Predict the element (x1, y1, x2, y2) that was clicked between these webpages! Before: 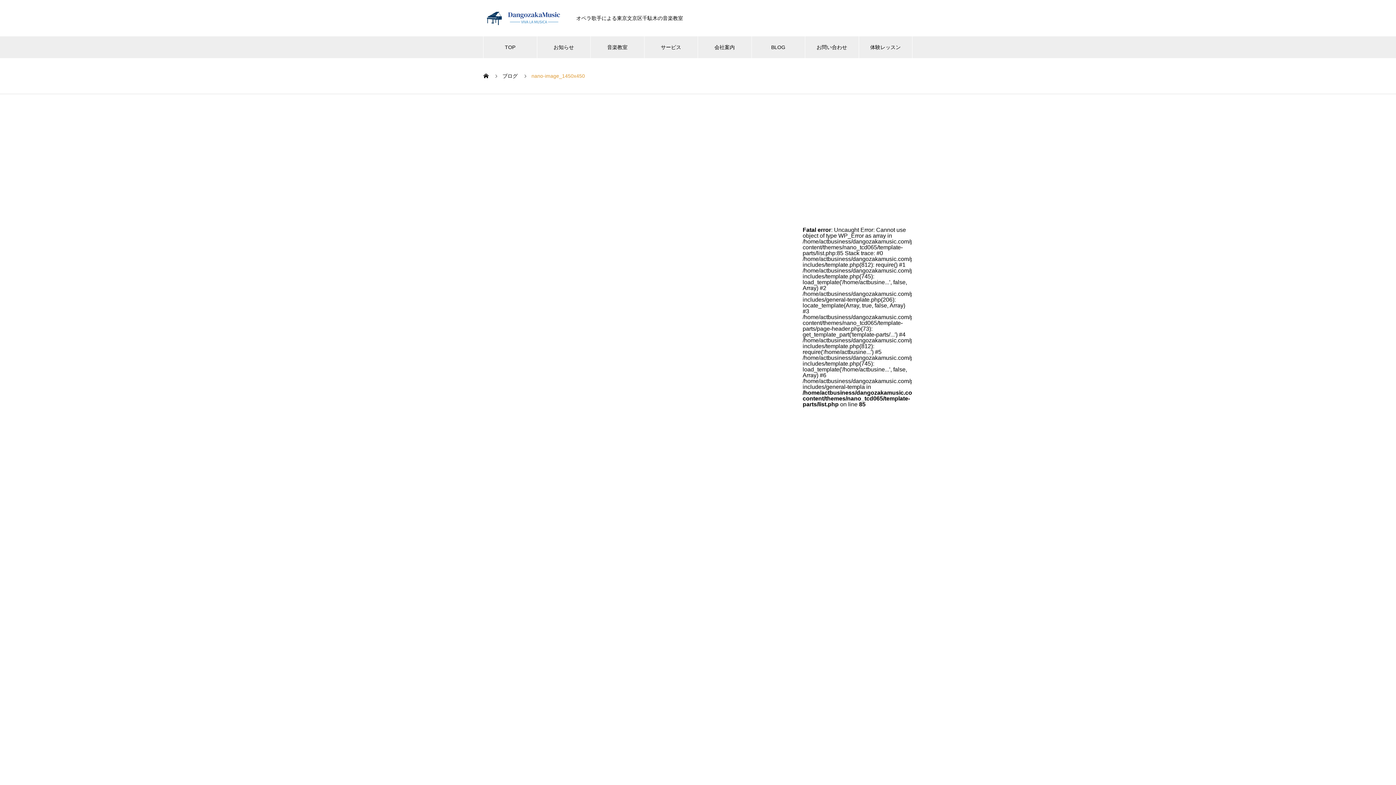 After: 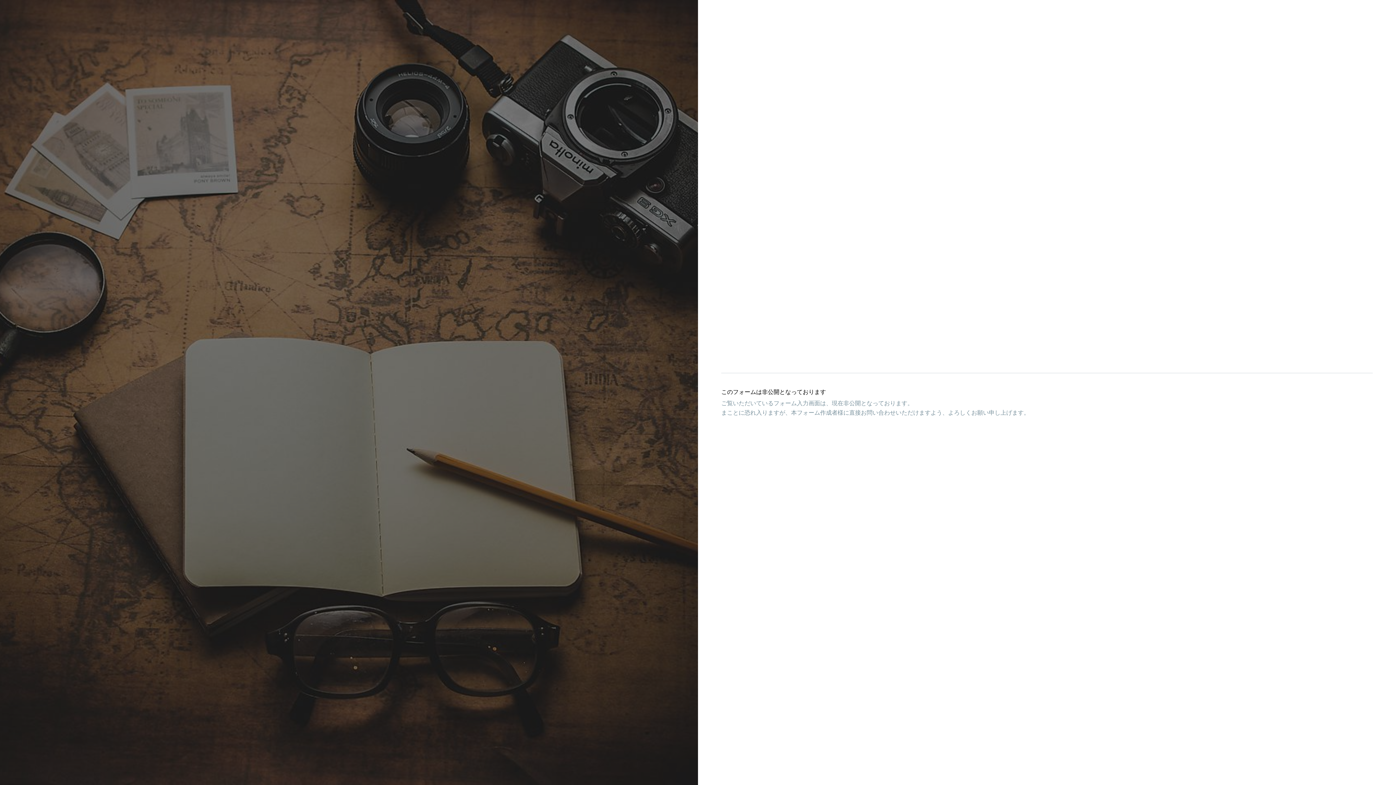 Action: bbox: (805, 36, 858, 58) label: お問い合わせ